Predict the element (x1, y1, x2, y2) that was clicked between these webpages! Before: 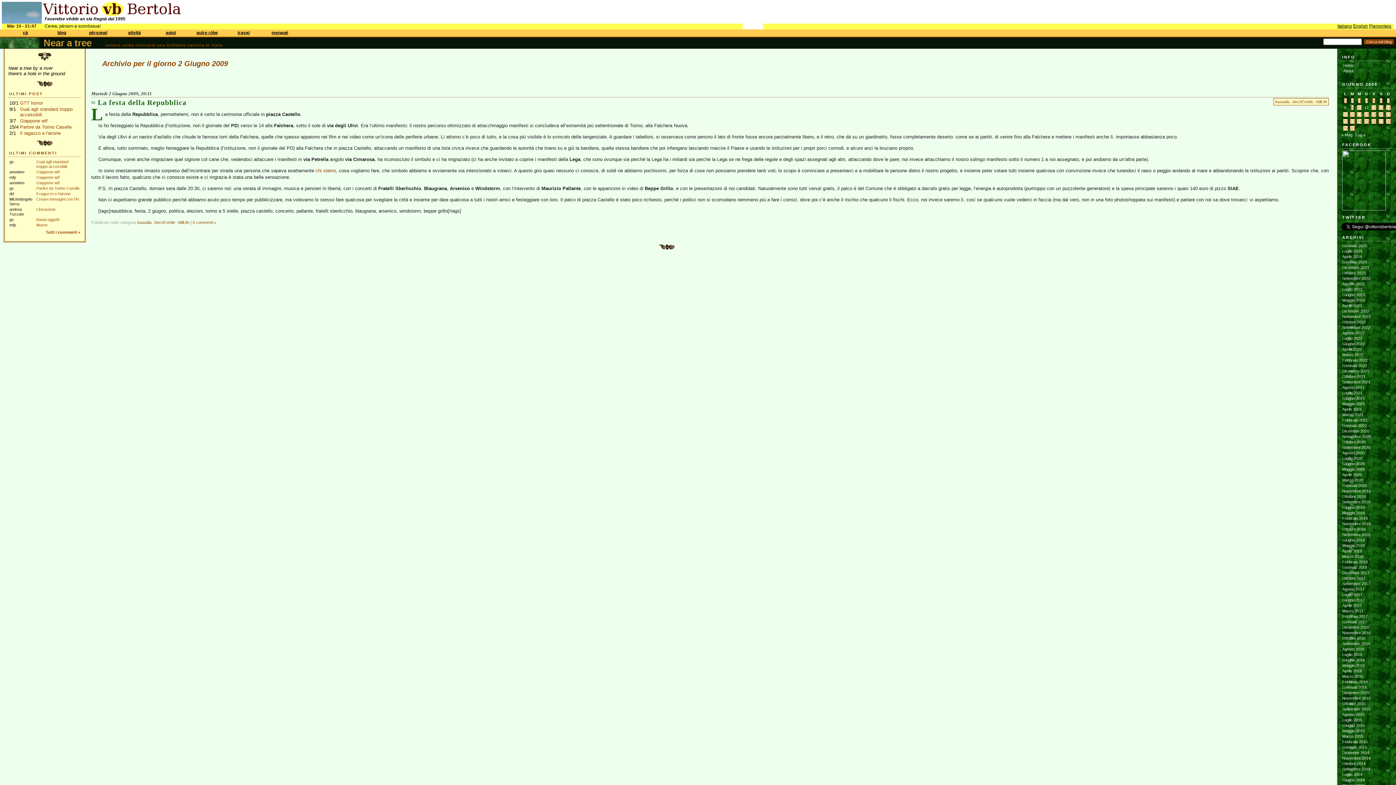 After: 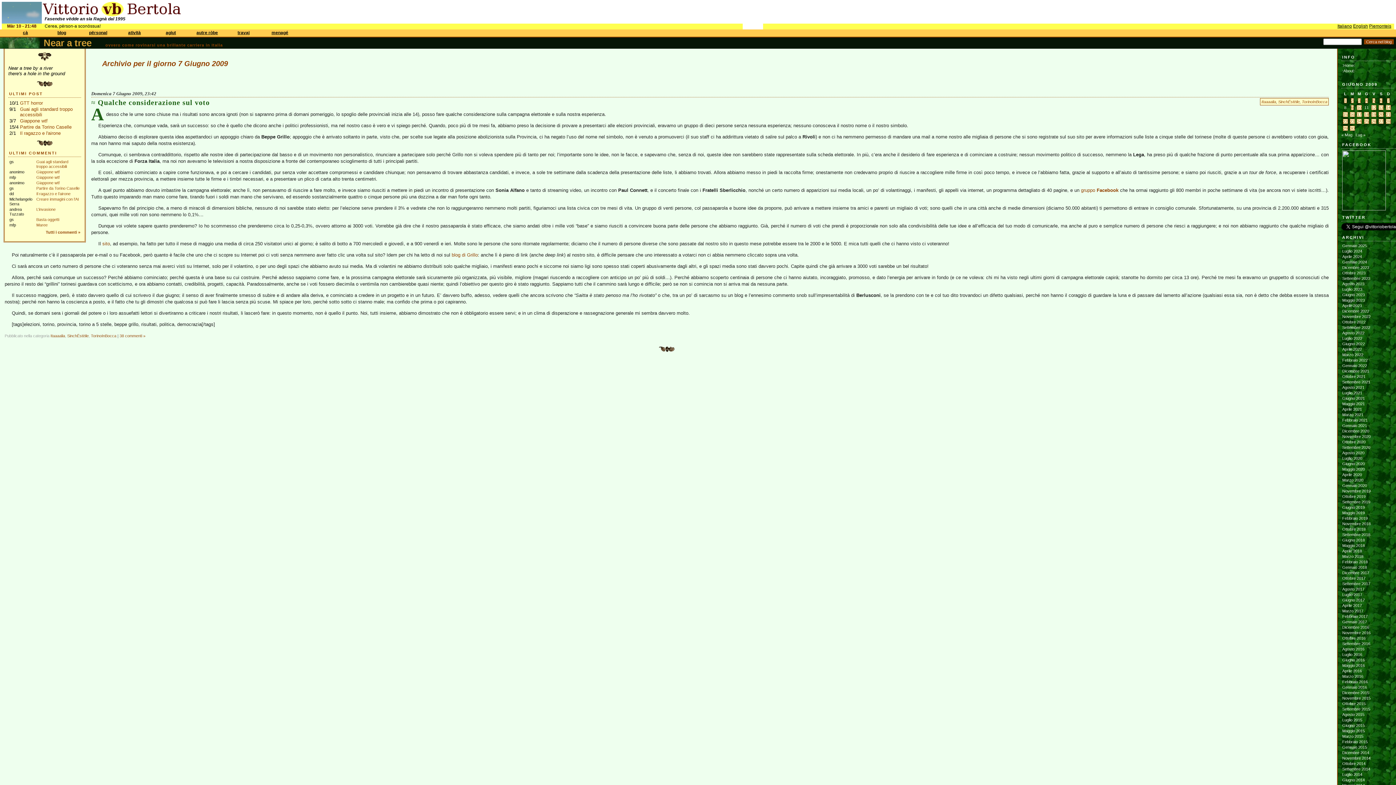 Action: bbox: (1387, 98, 1390, 103) label: Articoli pubblicati in 7 June 2009